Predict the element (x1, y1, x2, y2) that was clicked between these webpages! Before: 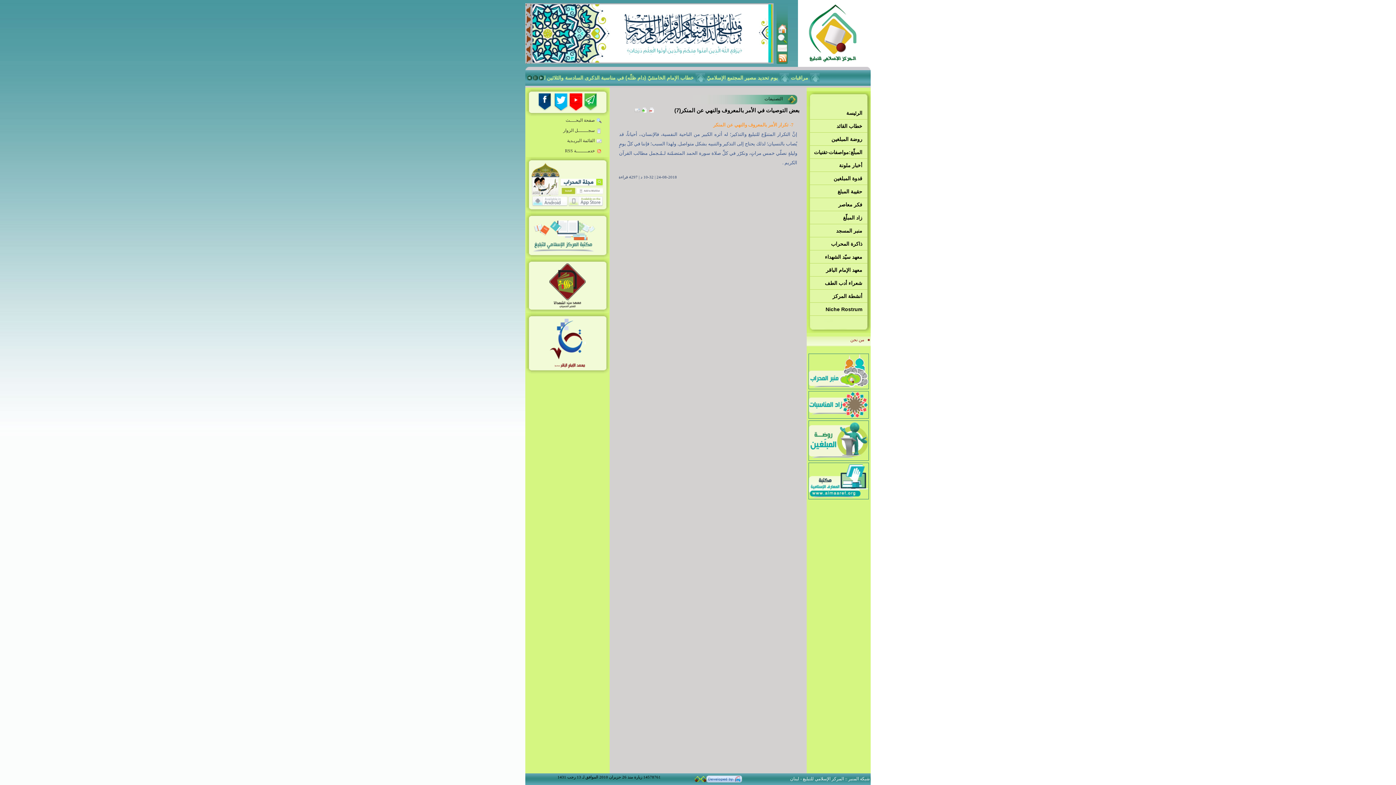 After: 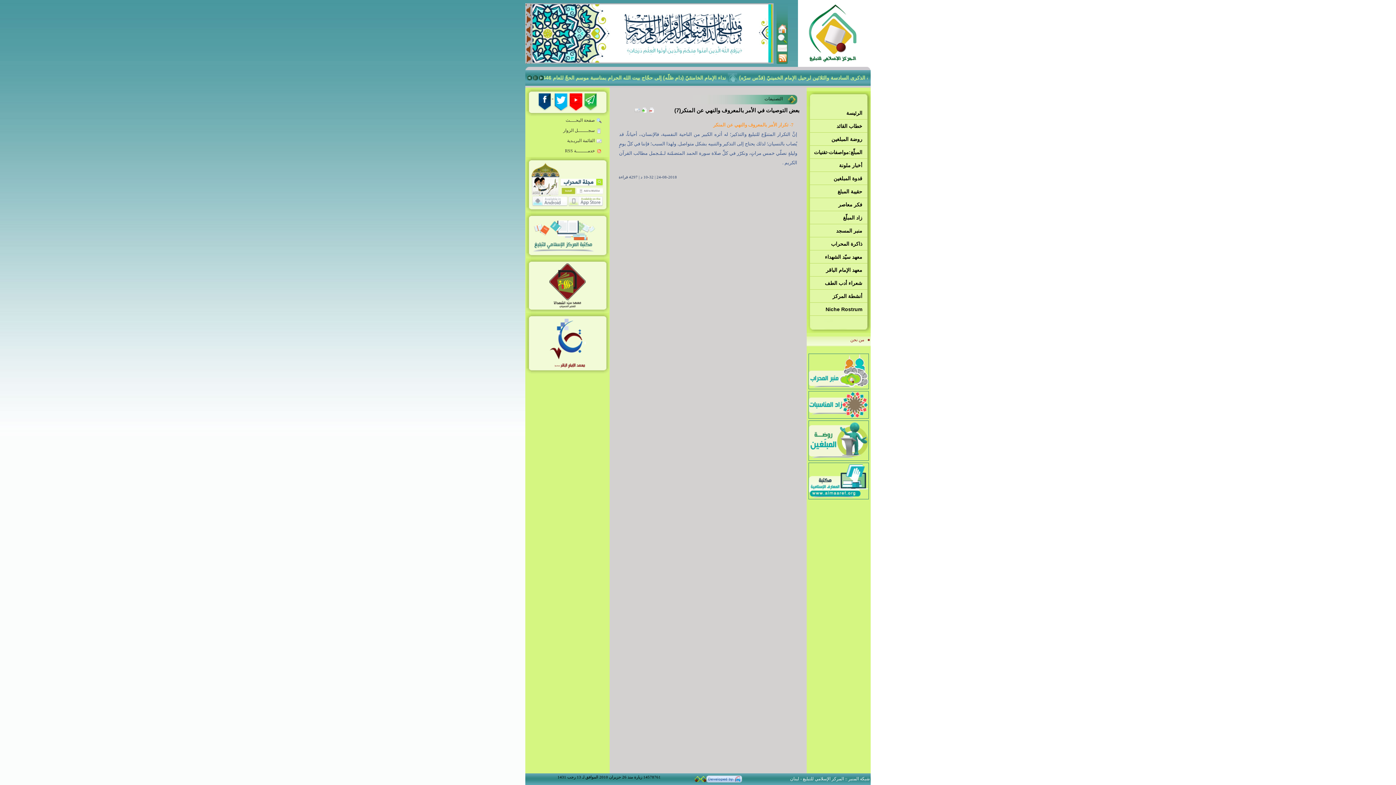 Action: bbox: (537, 93, 552, 98)